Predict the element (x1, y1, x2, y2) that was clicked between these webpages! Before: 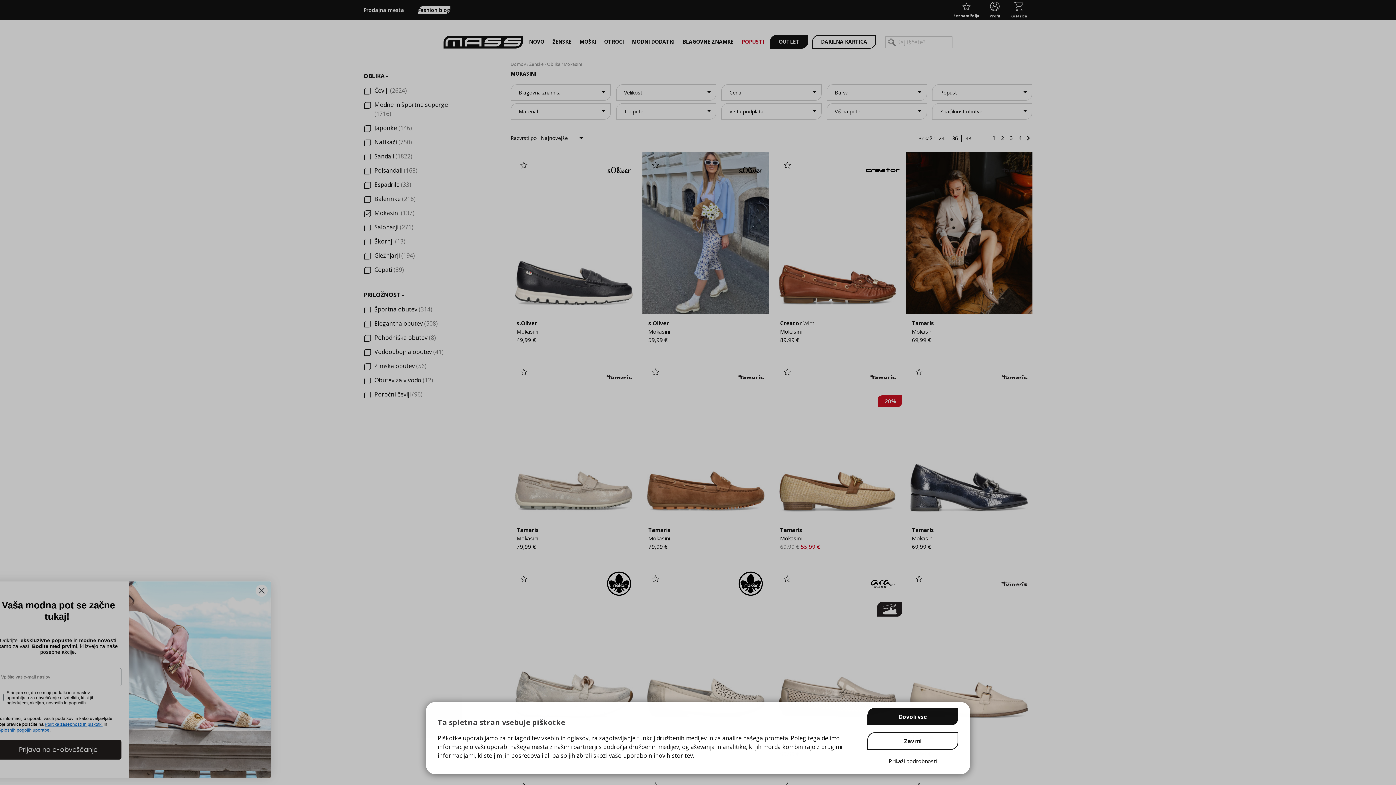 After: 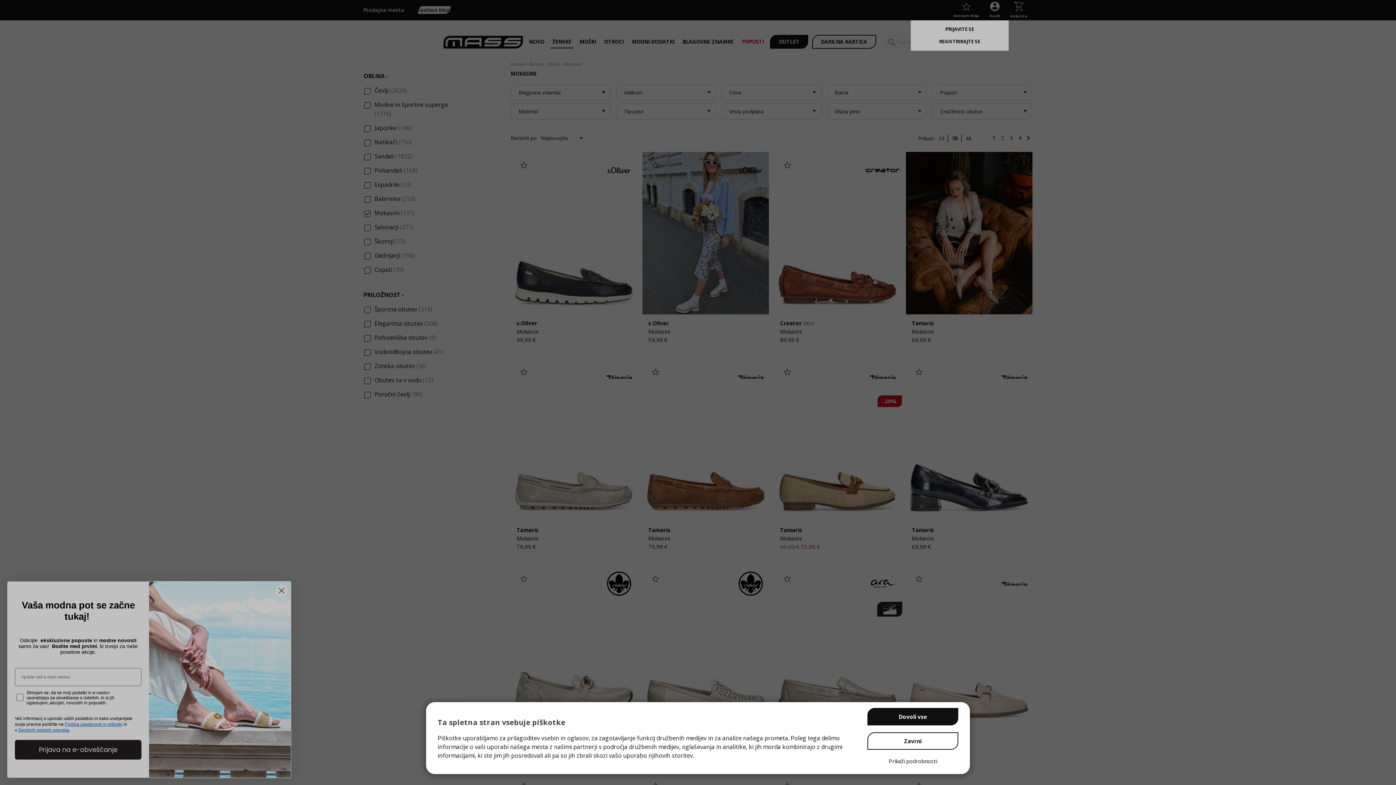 Action: label: Profil bbox: (989, 5, 1000, 18)